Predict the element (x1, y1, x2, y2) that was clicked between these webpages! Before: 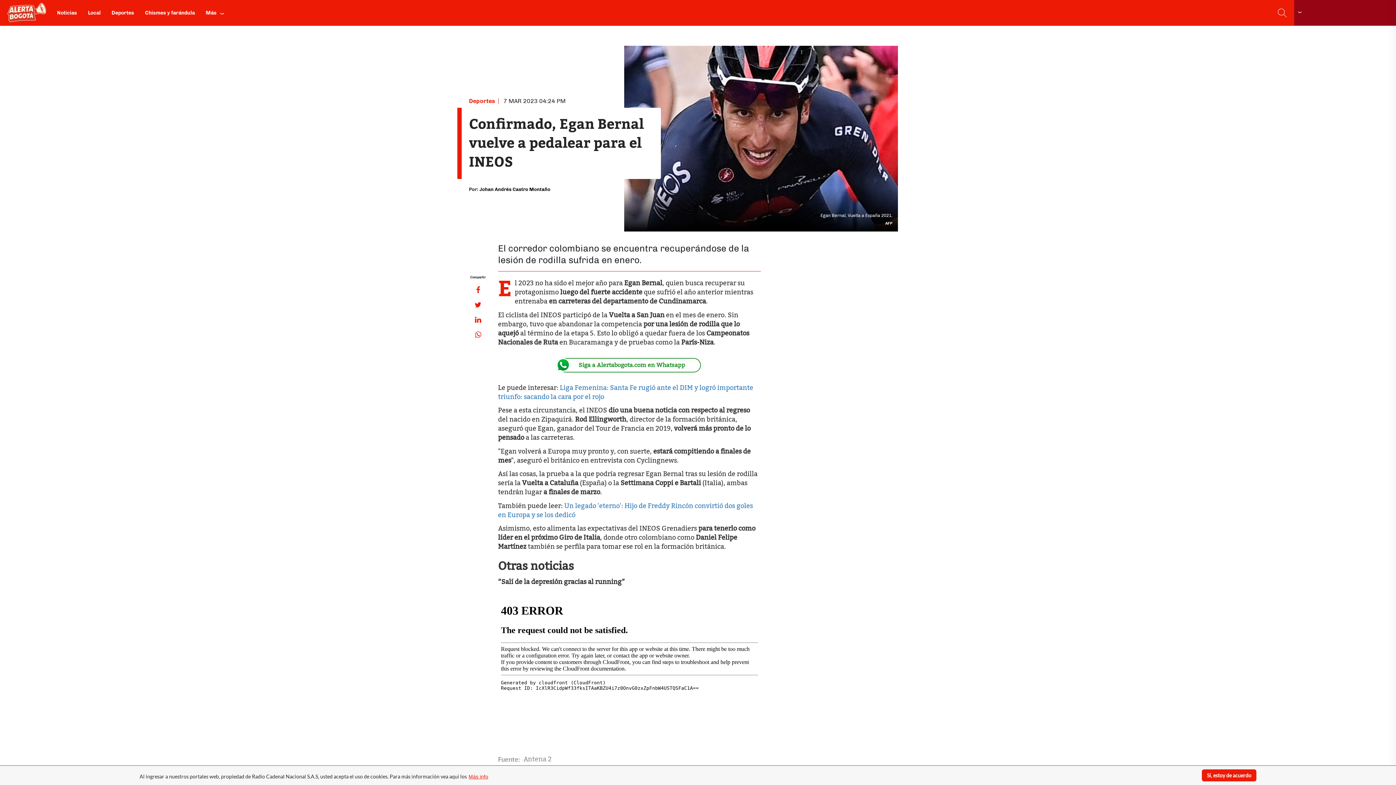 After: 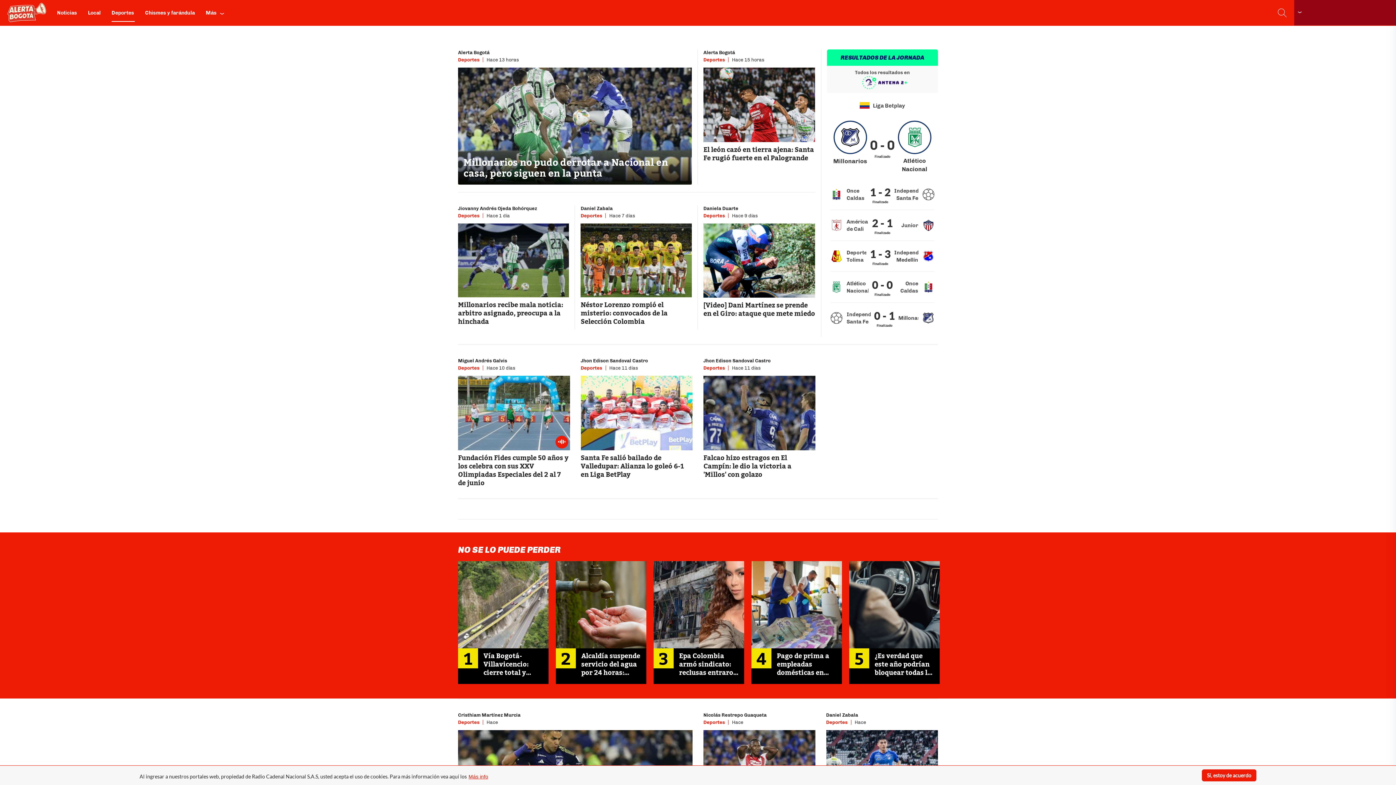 Action: label: Deportes bbox: (111, 3, 134, 21)